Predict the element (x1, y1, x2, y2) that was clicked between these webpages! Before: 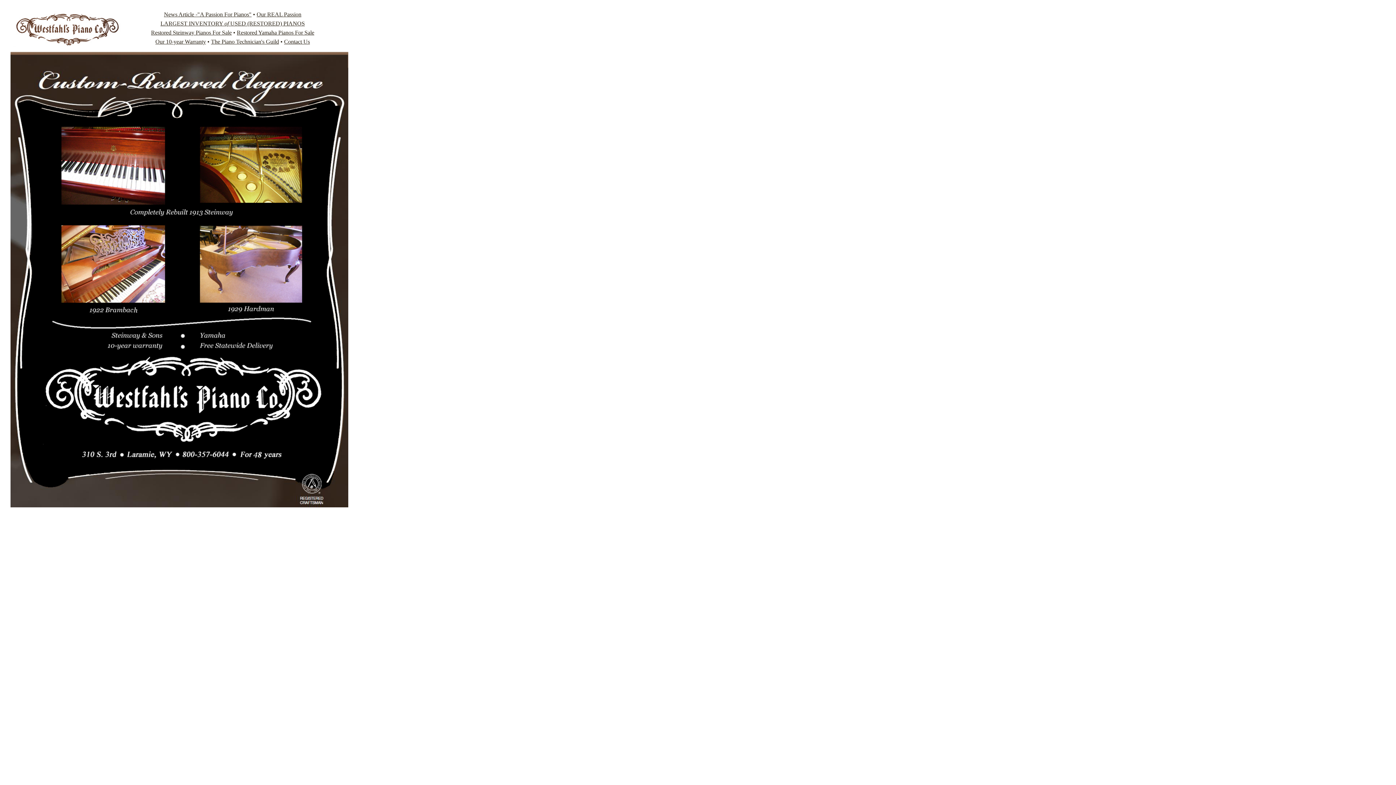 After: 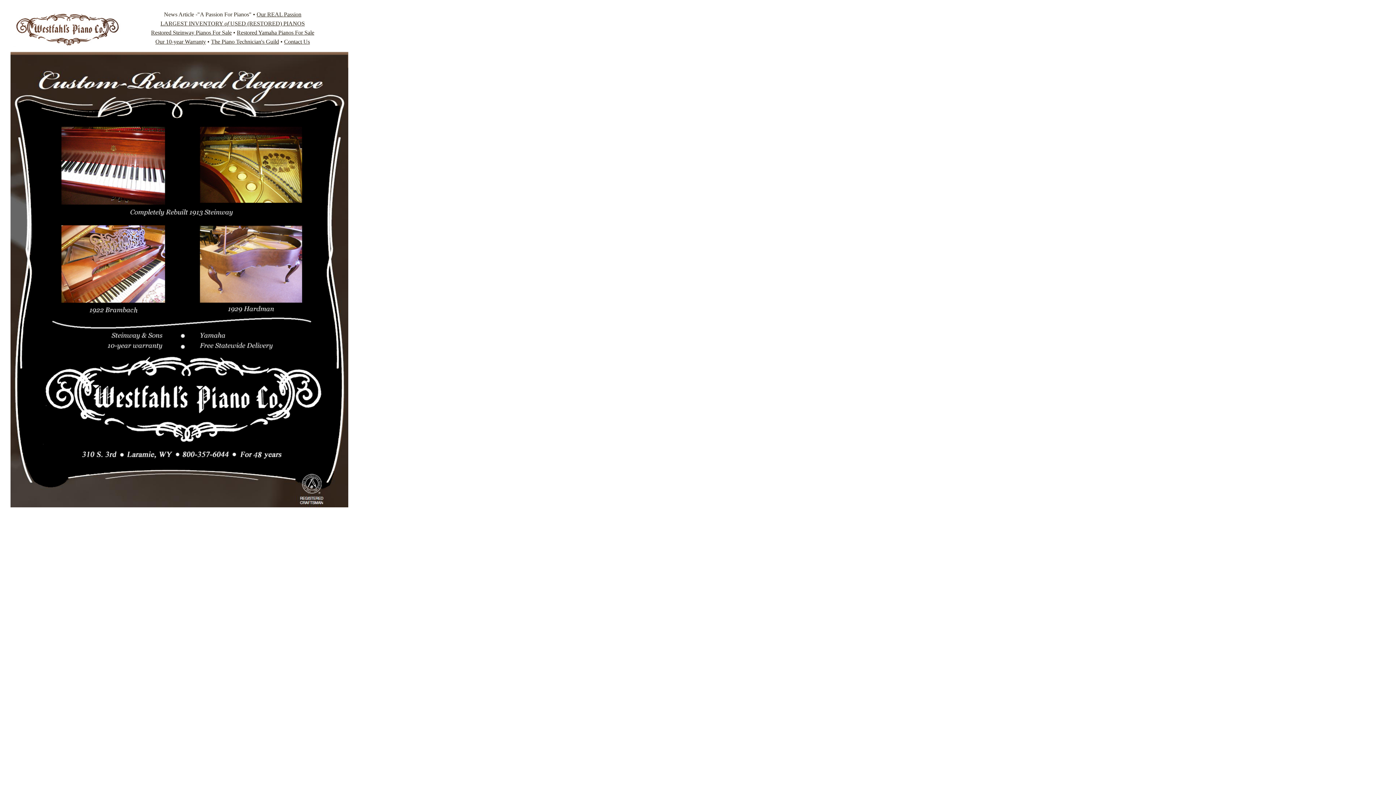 Action: label: News Article -"A Passion For Pianos" bbox: (164, 11, 251, 17)